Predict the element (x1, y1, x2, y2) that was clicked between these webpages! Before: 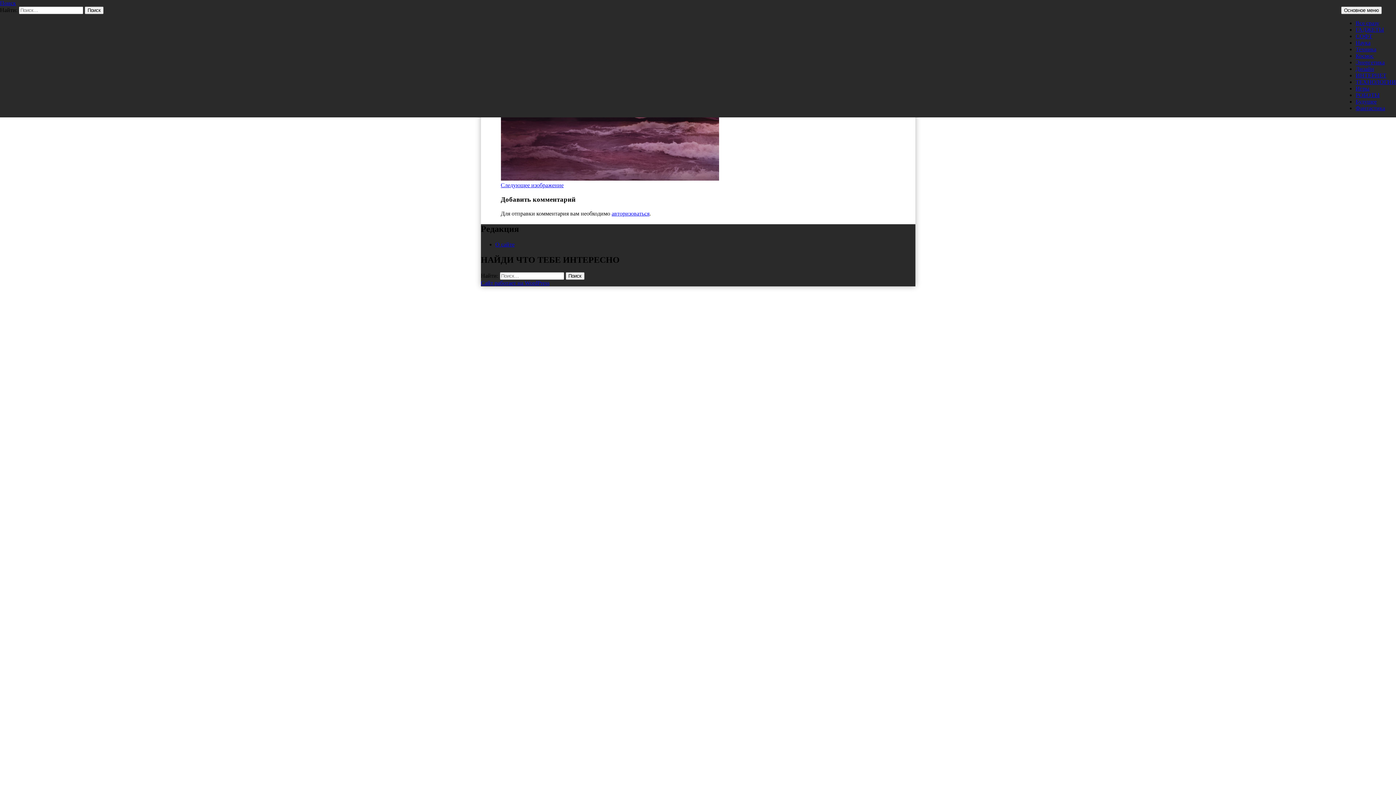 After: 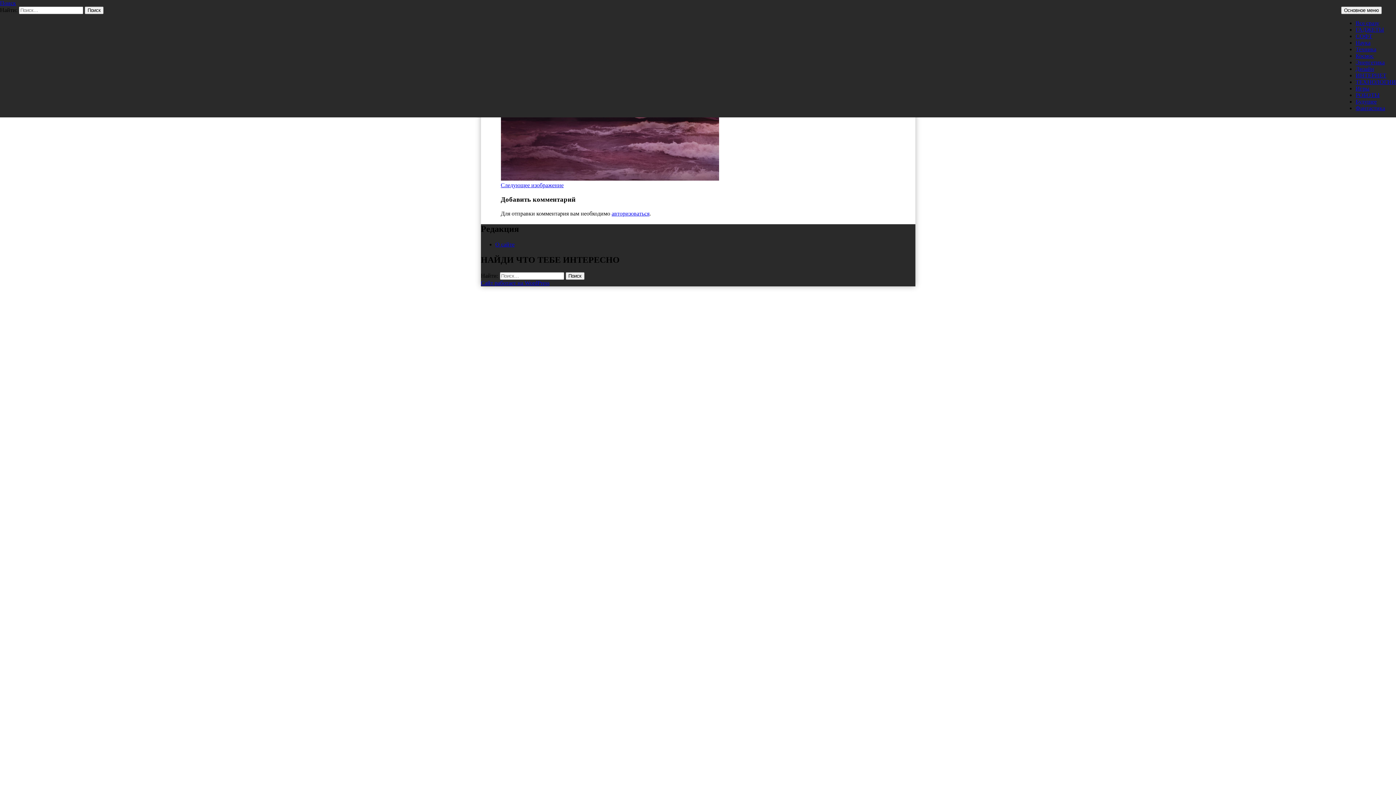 Action: label: Поиск bbox: (0, 0, 16, 6)